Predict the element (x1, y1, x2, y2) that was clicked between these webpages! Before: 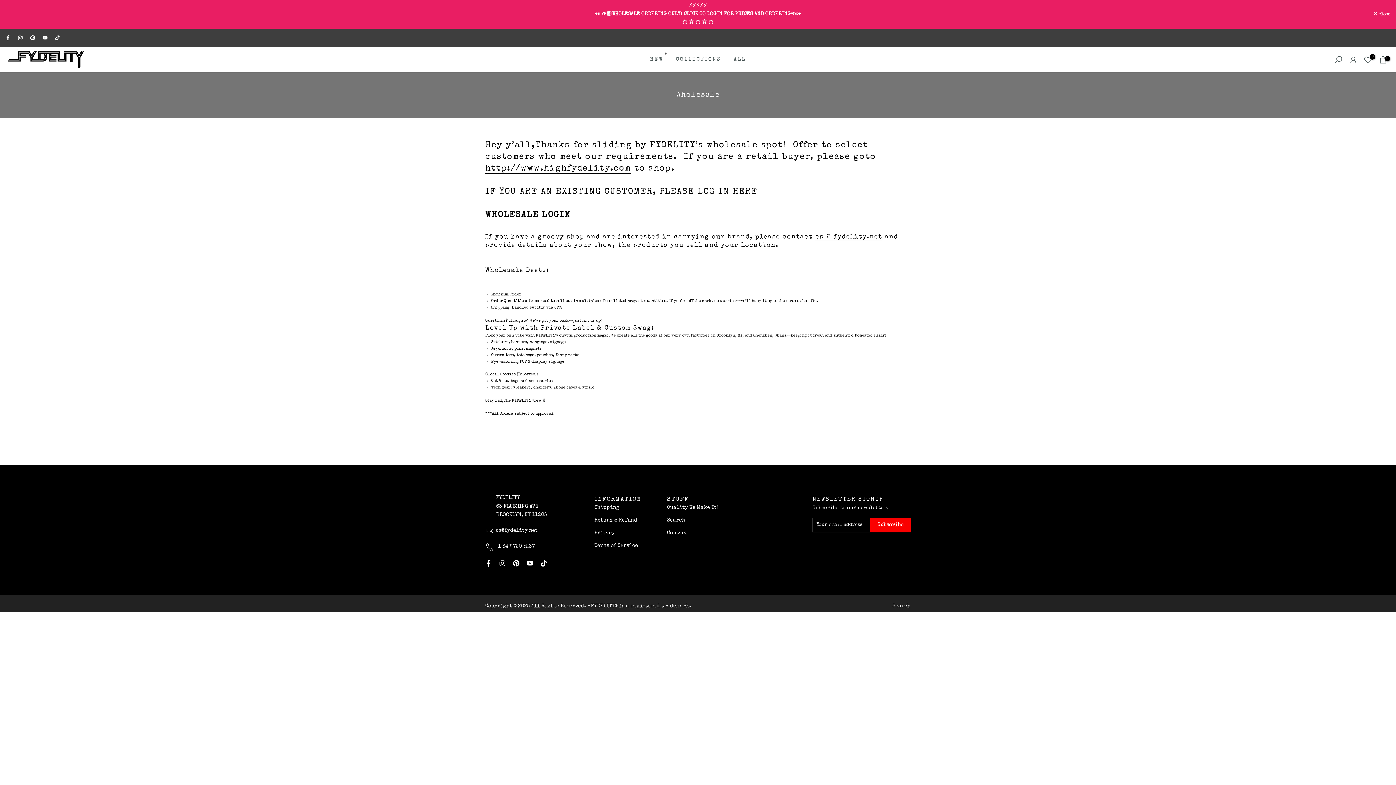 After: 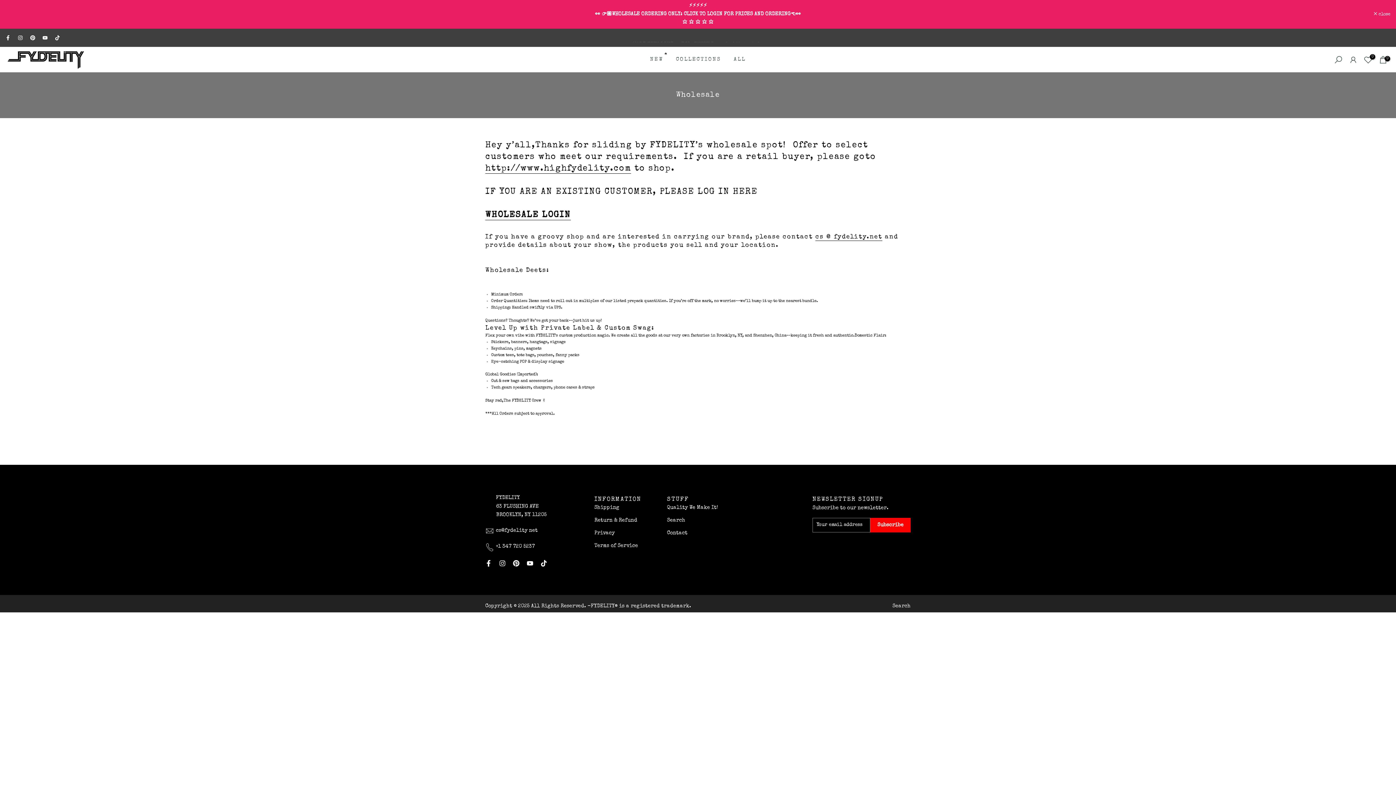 Action: bbox: (667, 530, 687, 536) label: Contact